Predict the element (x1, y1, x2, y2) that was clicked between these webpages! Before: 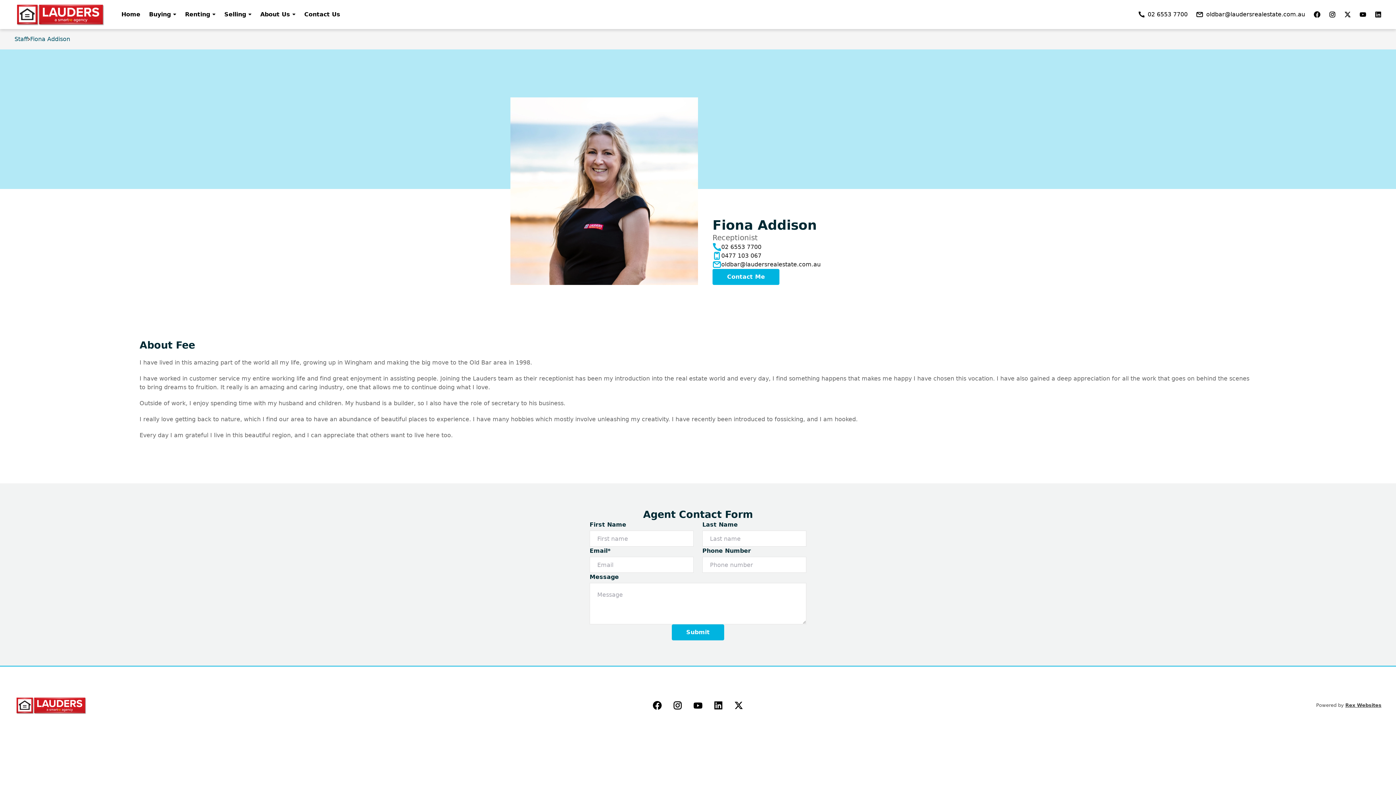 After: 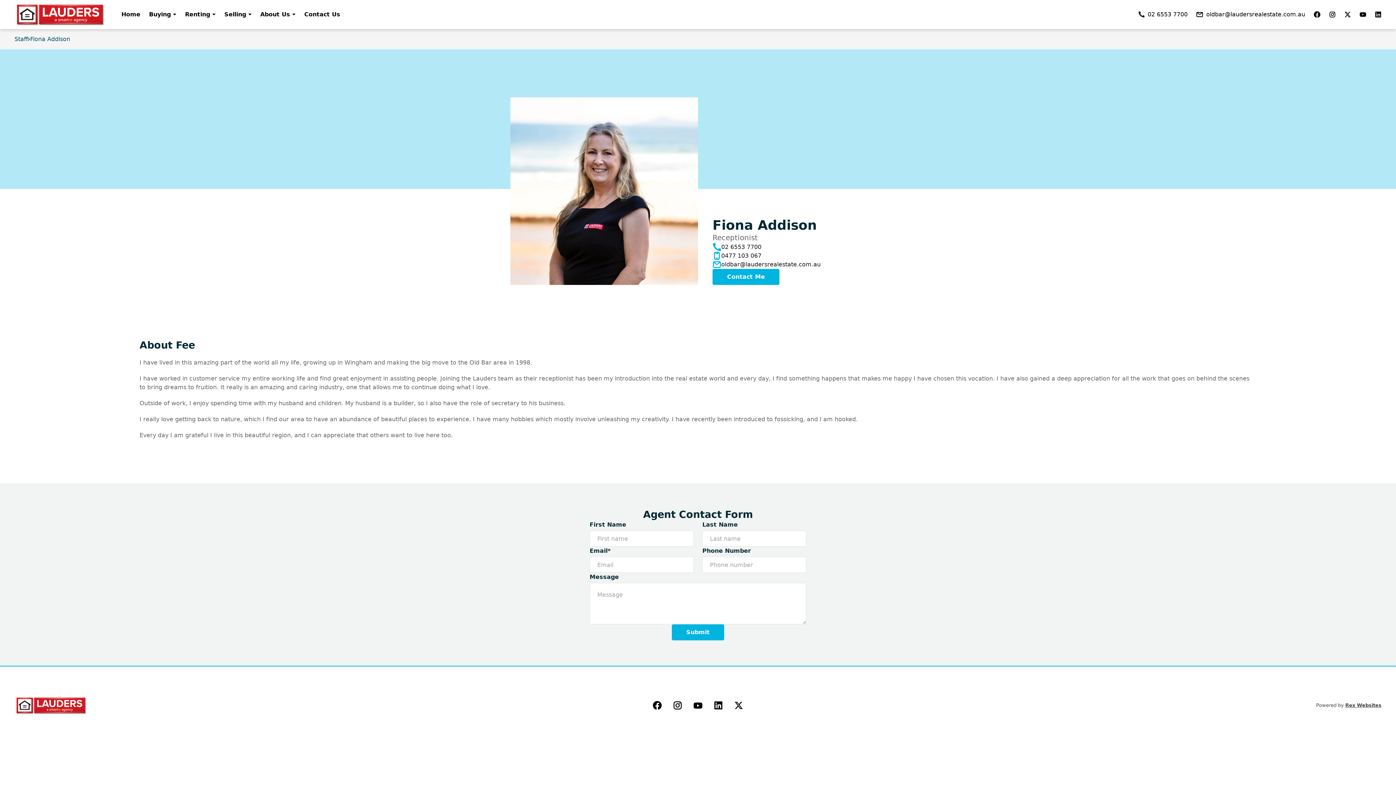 Action: label: 02 6553 7700 bbox: (721, 242, 761, 251)